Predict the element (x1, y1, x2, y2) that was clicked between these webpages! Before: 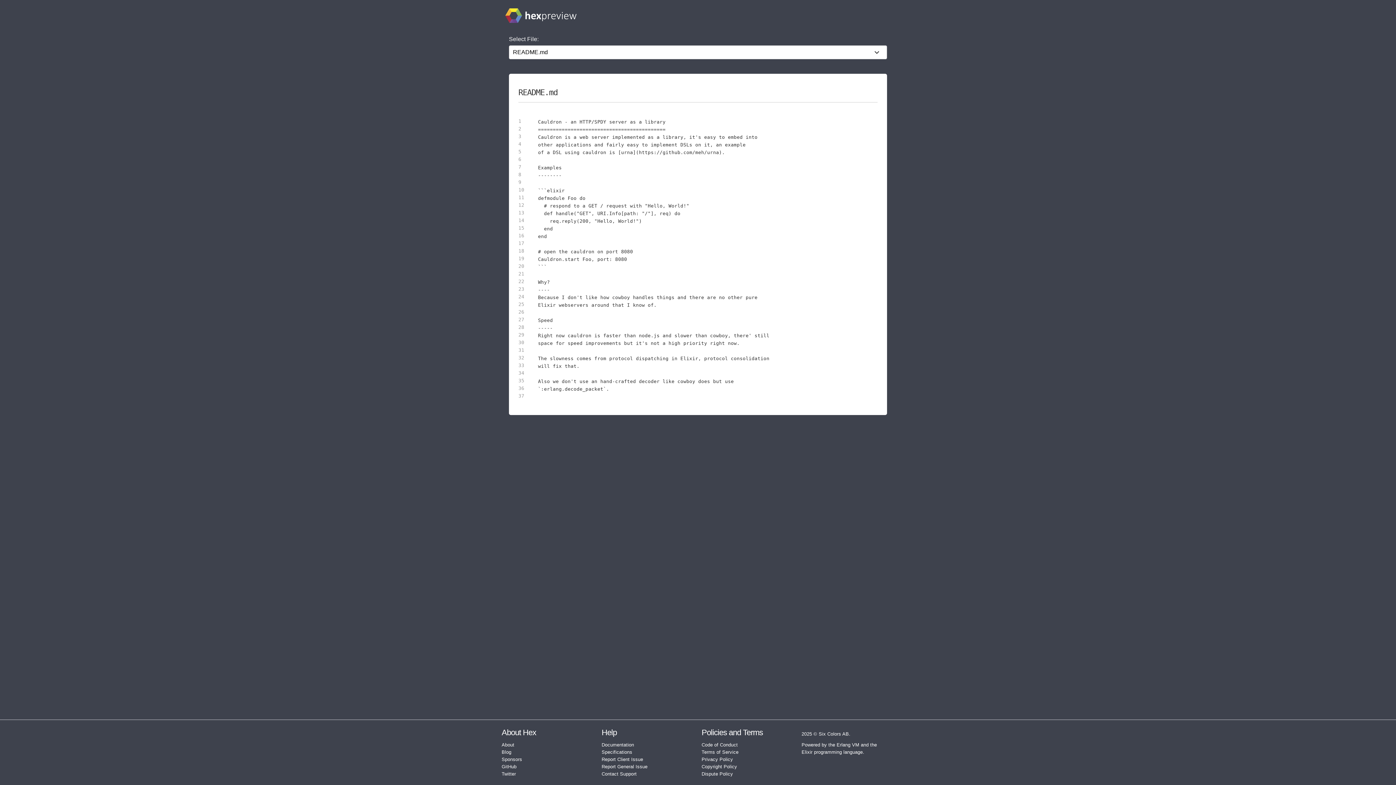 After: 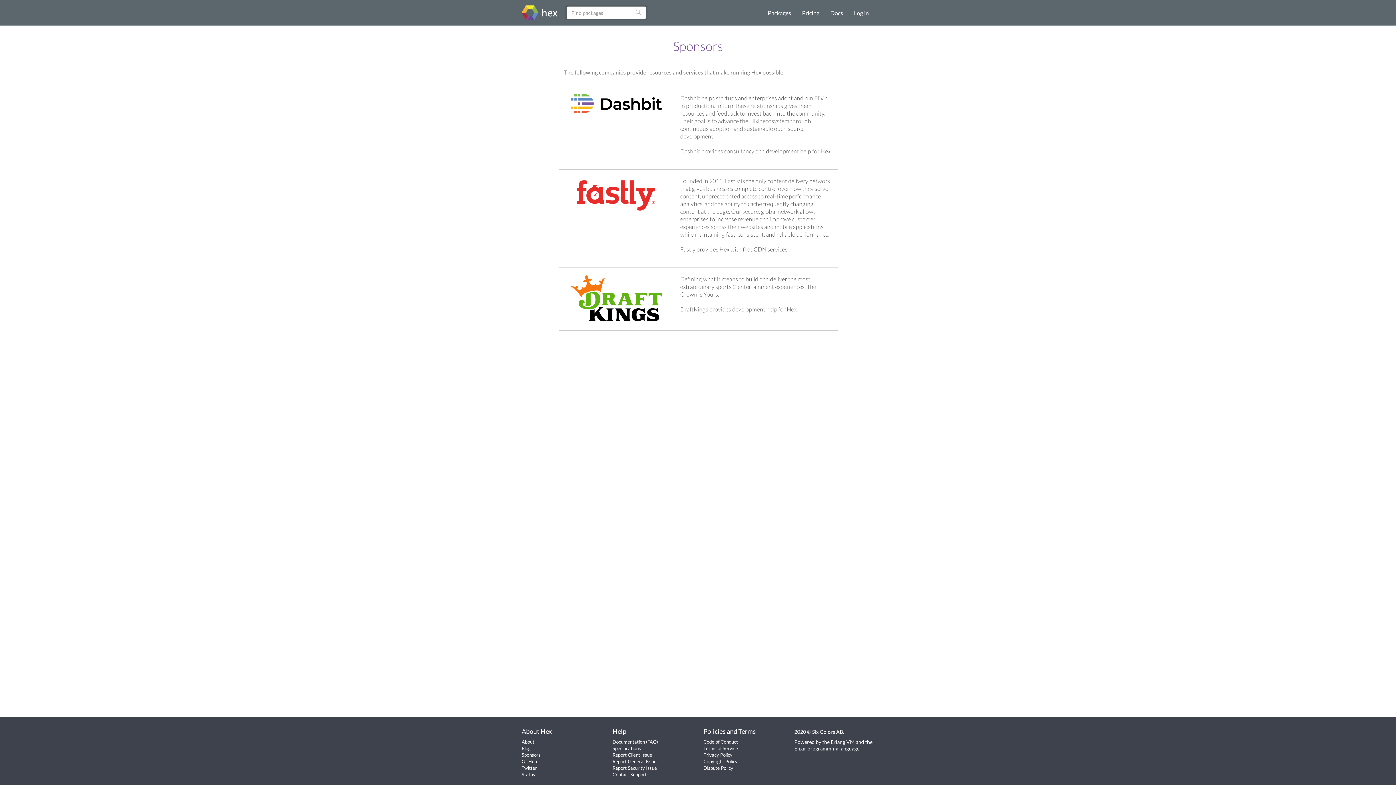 Action: bbox: (501, 757, 522, 762) label: Sponsors